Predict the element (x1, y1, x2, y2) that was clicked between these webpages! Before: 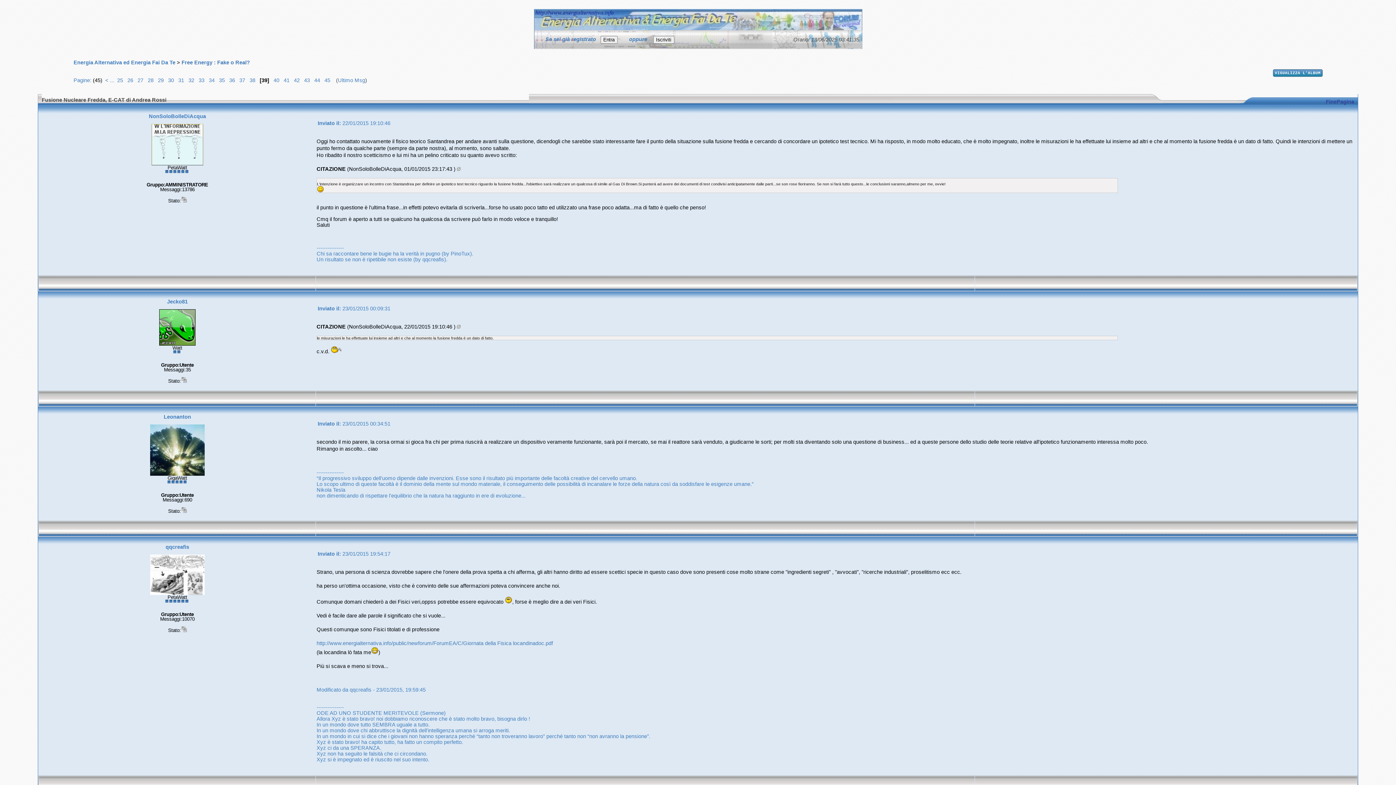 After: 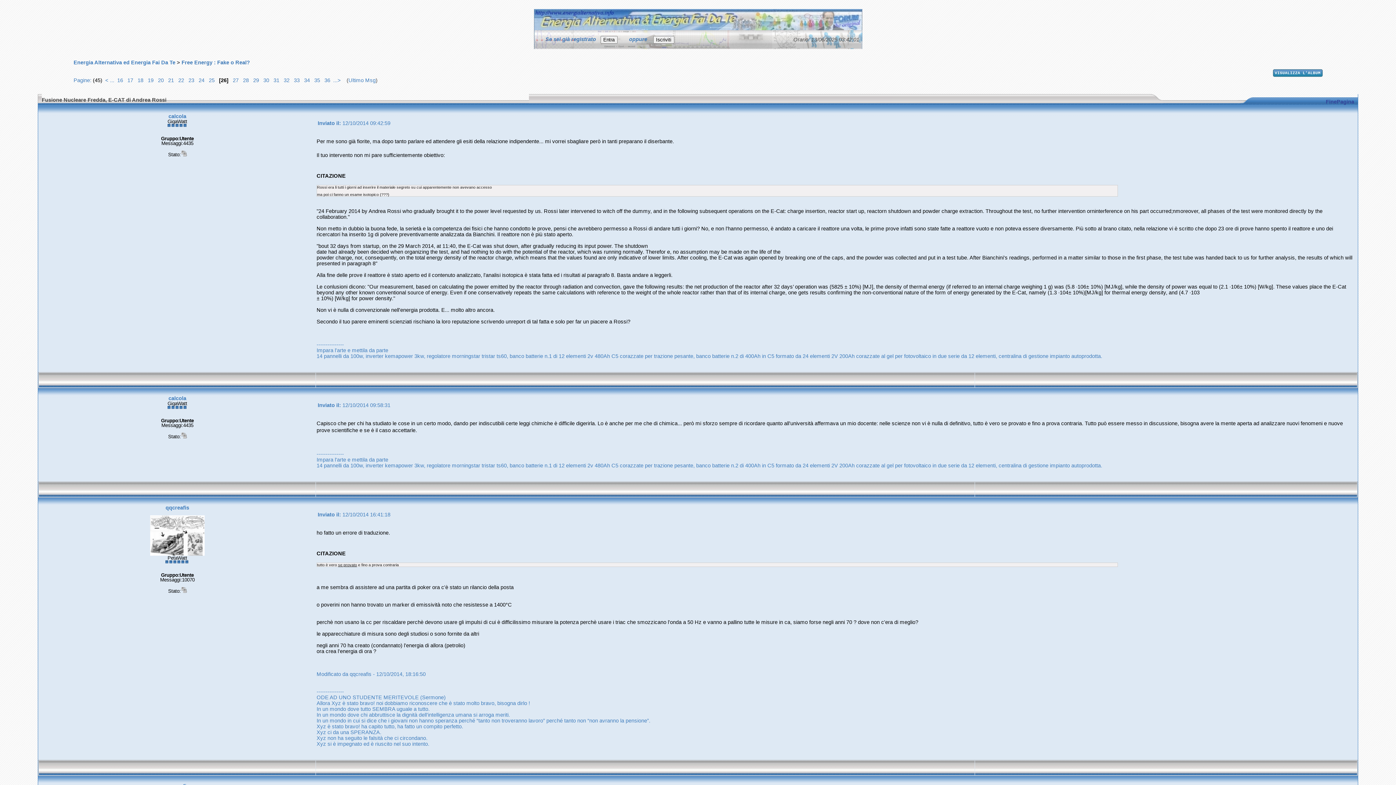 Action: bbox: (124, 77, 134, 83) label:   26 